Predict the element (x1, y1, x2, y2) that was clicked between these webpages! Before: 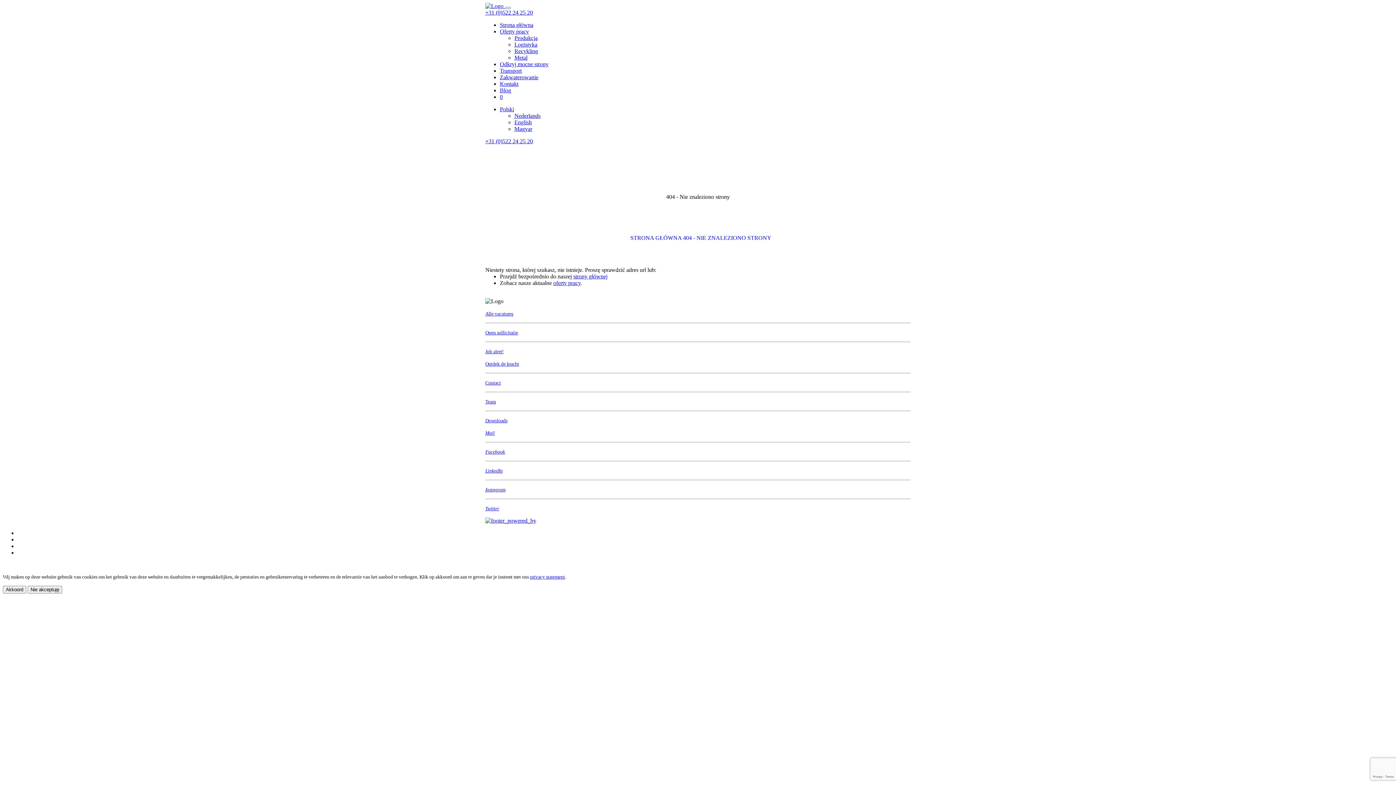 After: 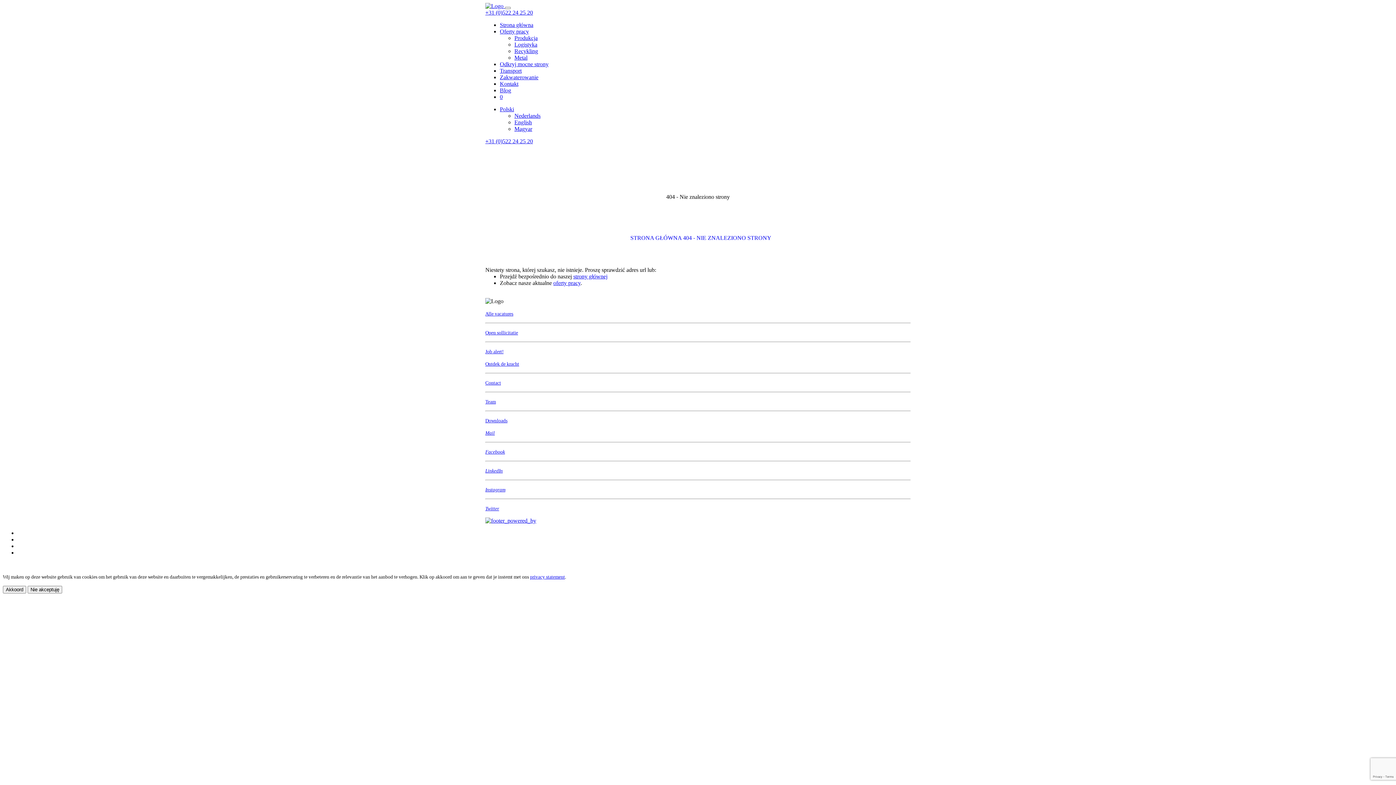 Action: label: Facebook bbox: (485, 449, 505, 454)